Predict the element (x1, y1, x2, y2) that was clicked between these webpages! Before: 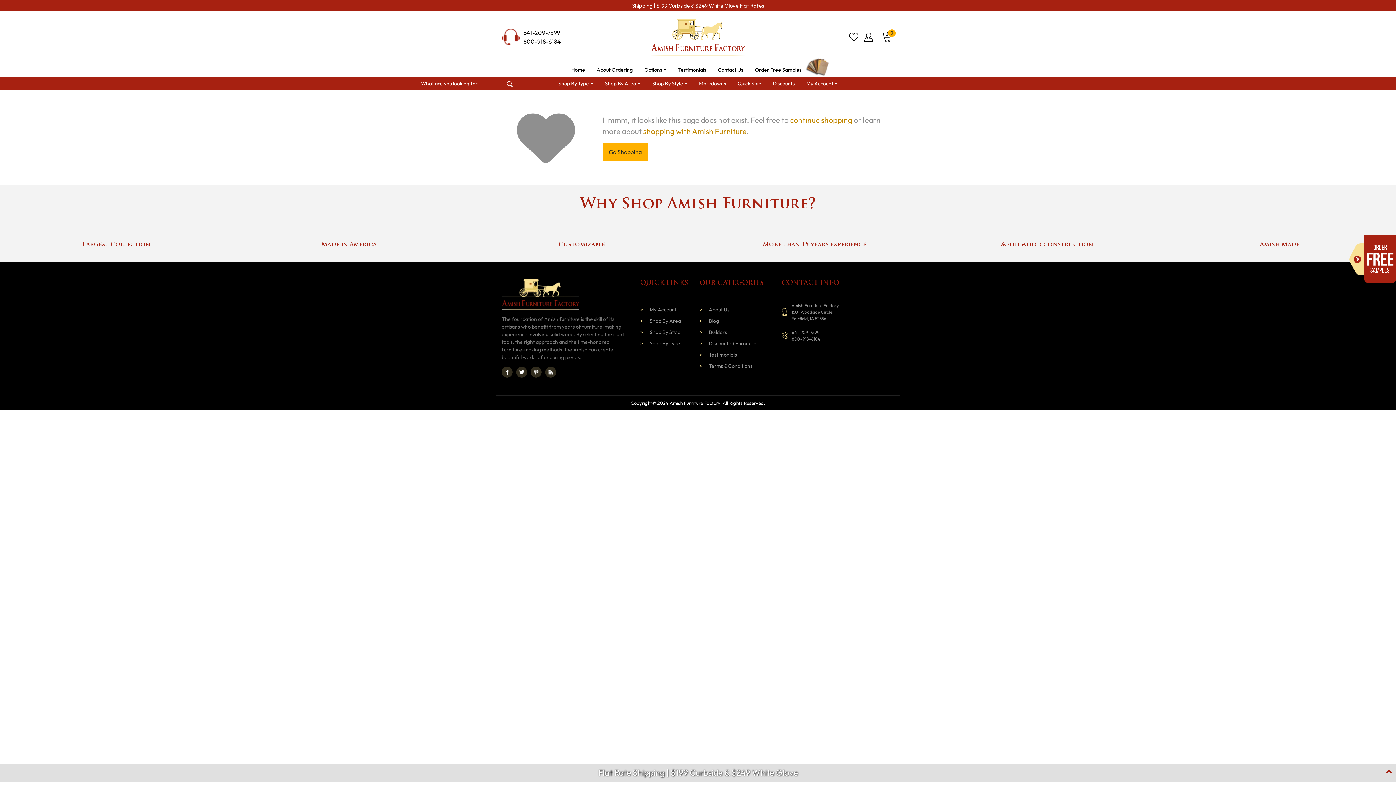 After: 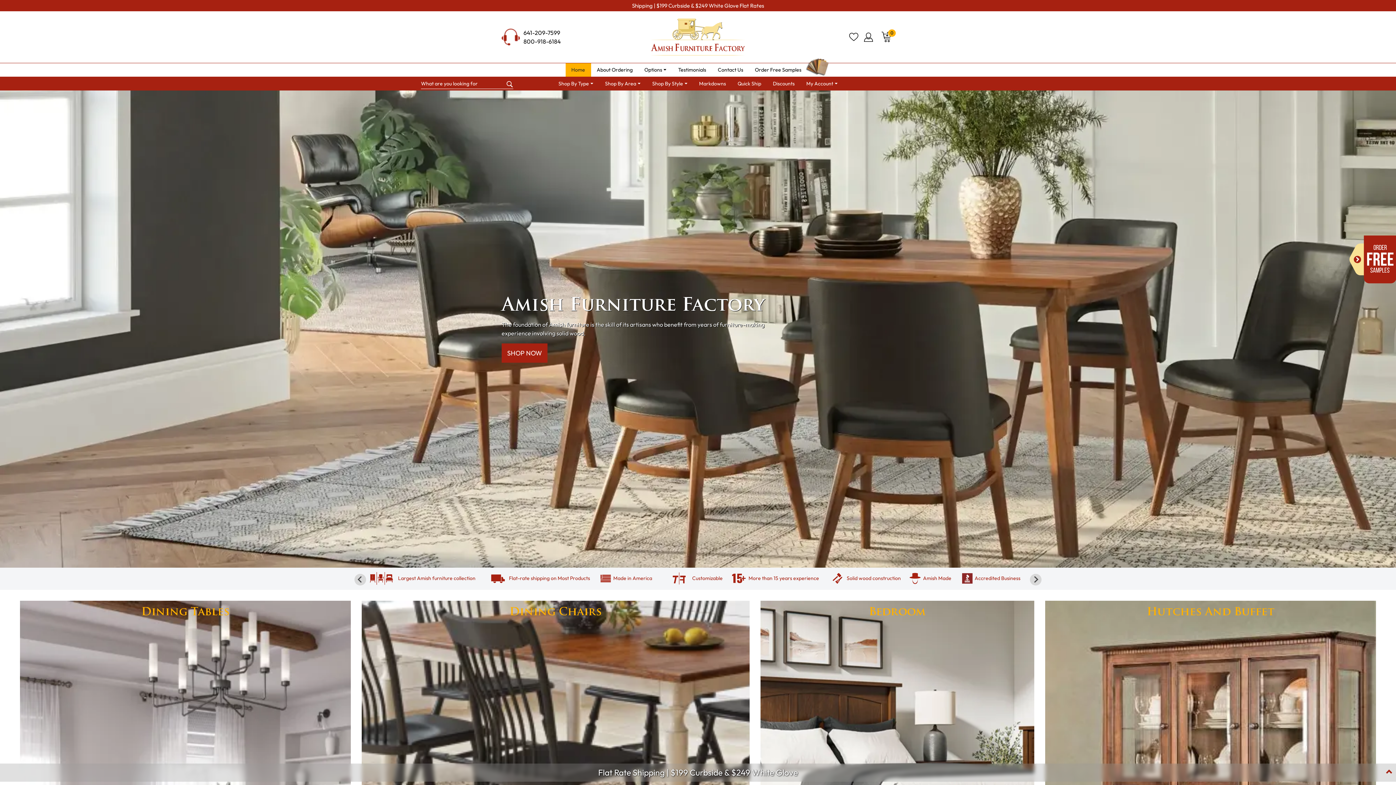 Action: label: Amish Made bbox: (1169, 216, 1390, 248)